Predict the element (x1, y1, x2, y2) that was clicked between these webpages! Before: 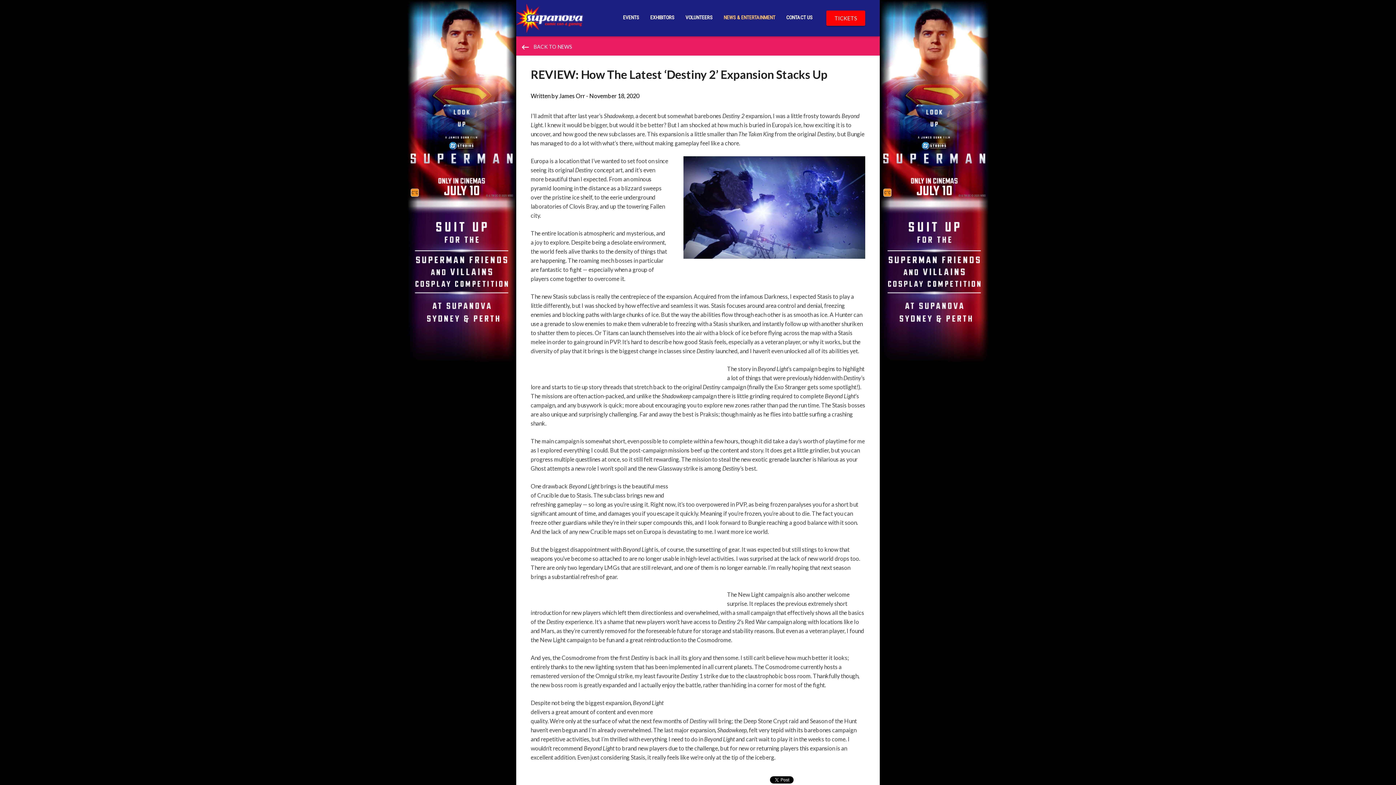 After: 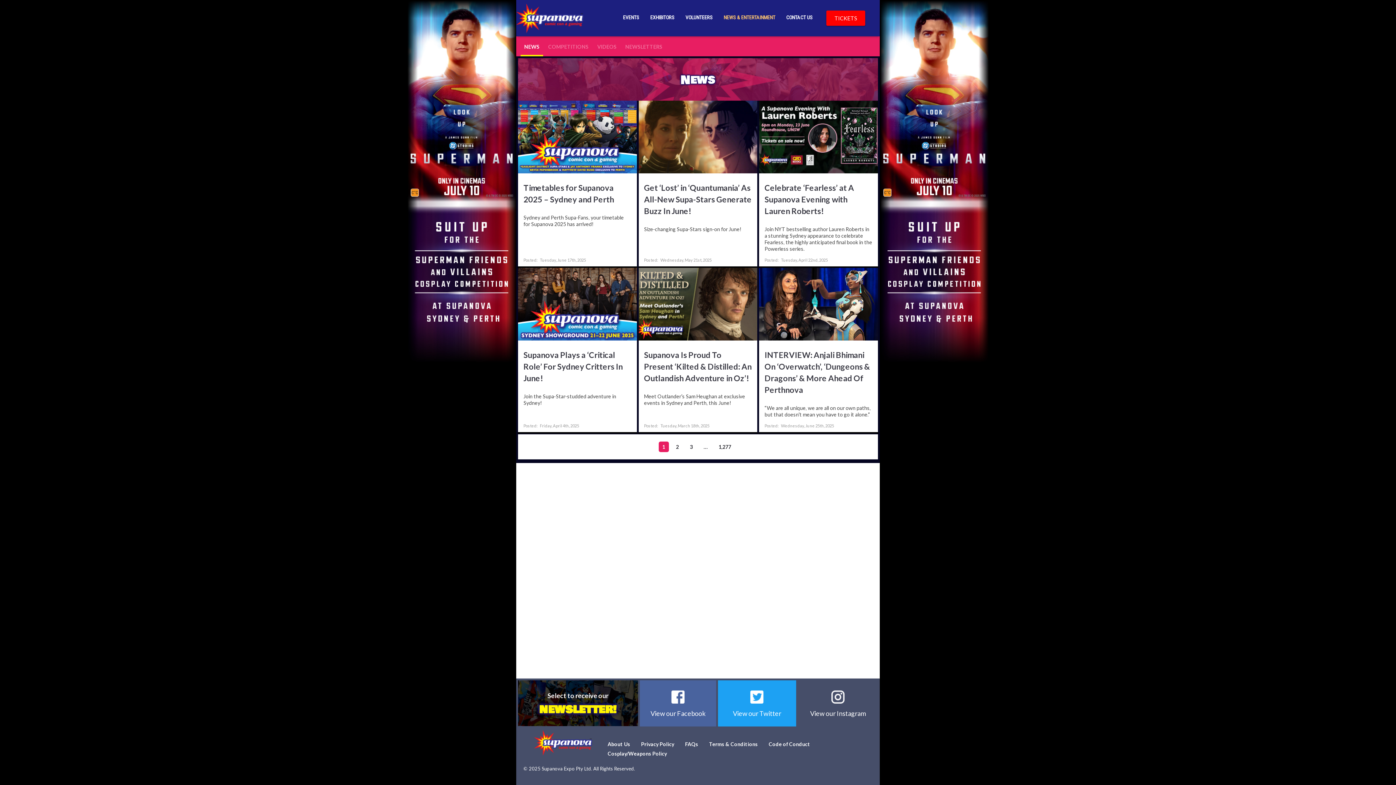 Action: label: NEWS & ENTERTAINMENT bbox: (718, 8, 780, 28)